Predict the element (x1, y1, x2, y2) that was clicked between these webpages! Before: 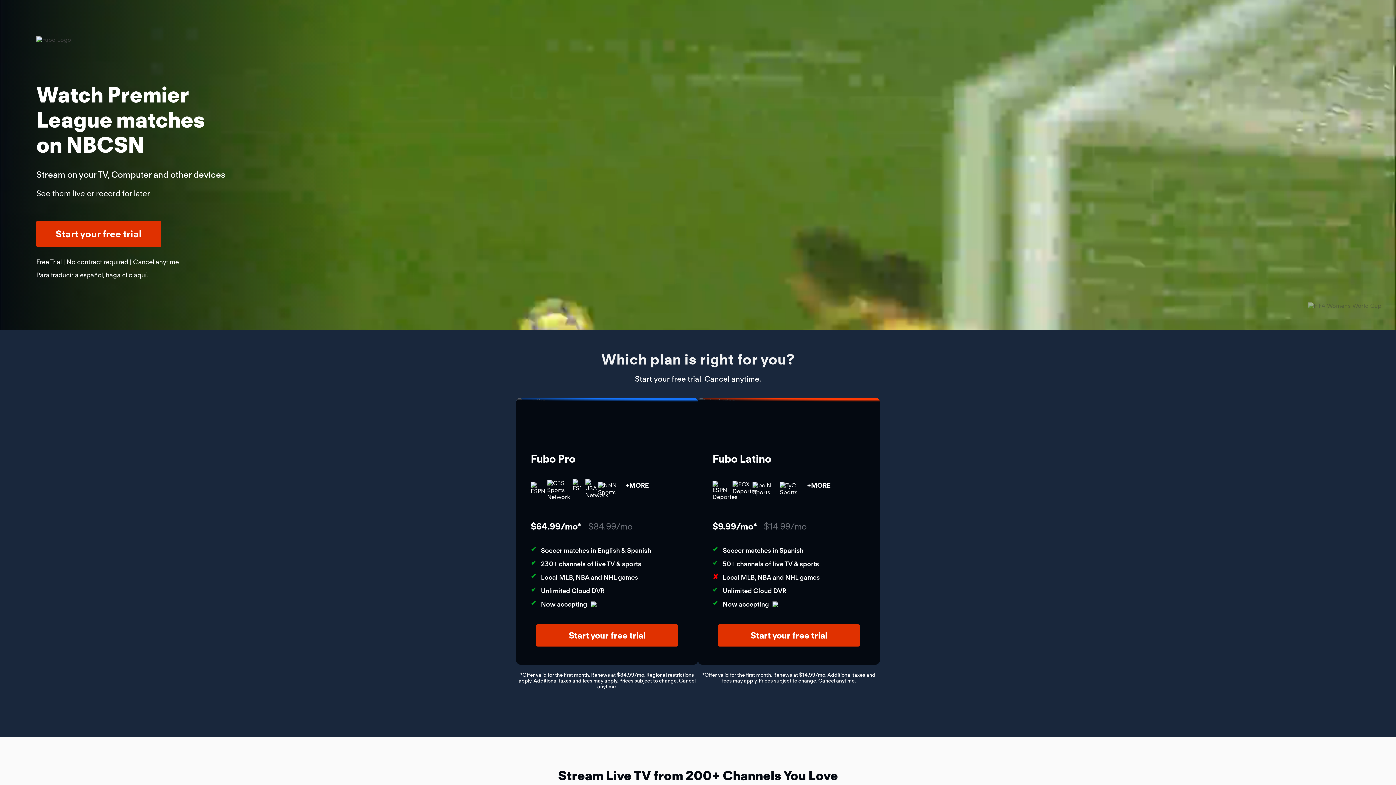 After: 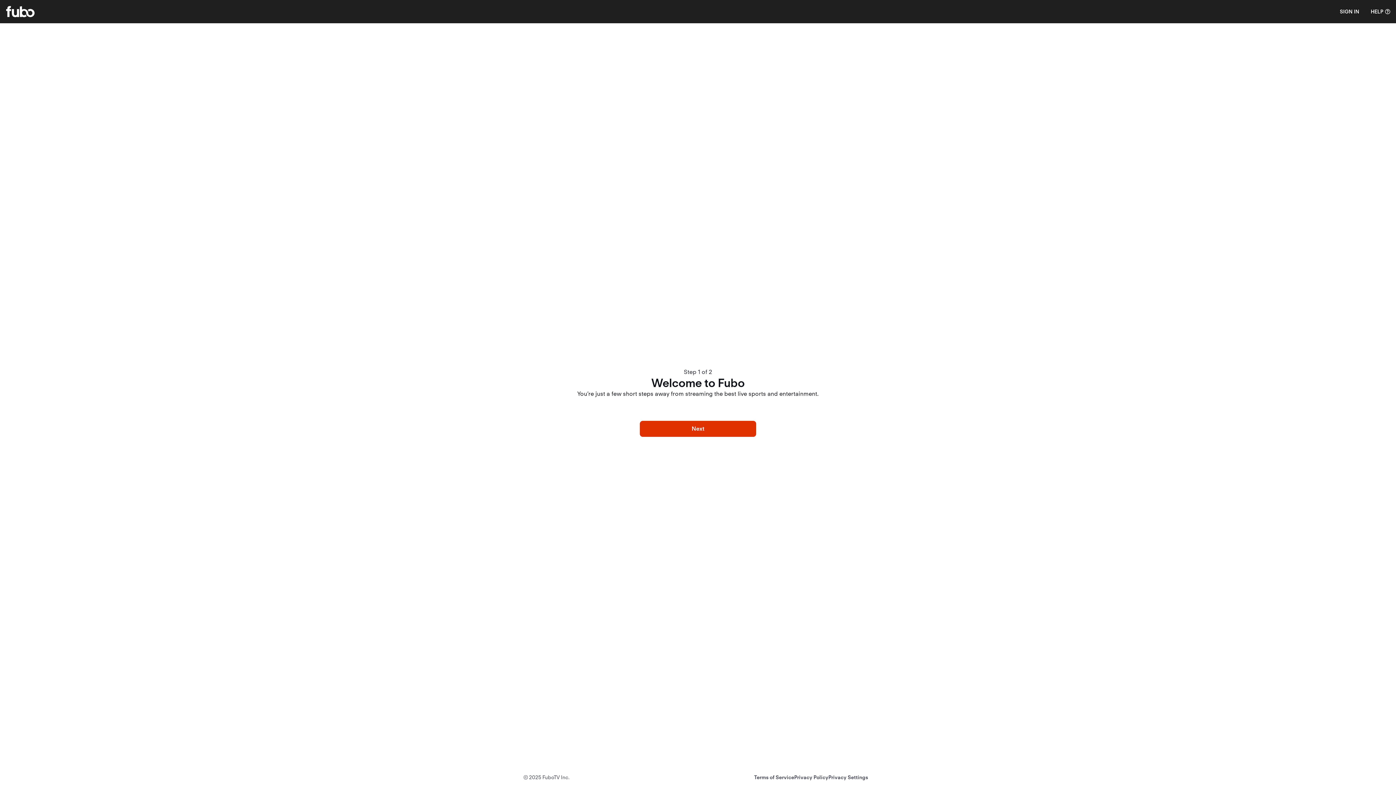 Action: bbox: (698, 397, 880, 665) label: Fubo Latino
+MORE
$9.99/mo
*
$14.99/mo
✔︎
Soccer matches in Spanish
✔︎
50+ channels of live TV & sports
✘︎
Local MLB, NBA and NHL games
✔︎
Unlimited Cloud DVR
✔︎
Now accepting
Start your free trial